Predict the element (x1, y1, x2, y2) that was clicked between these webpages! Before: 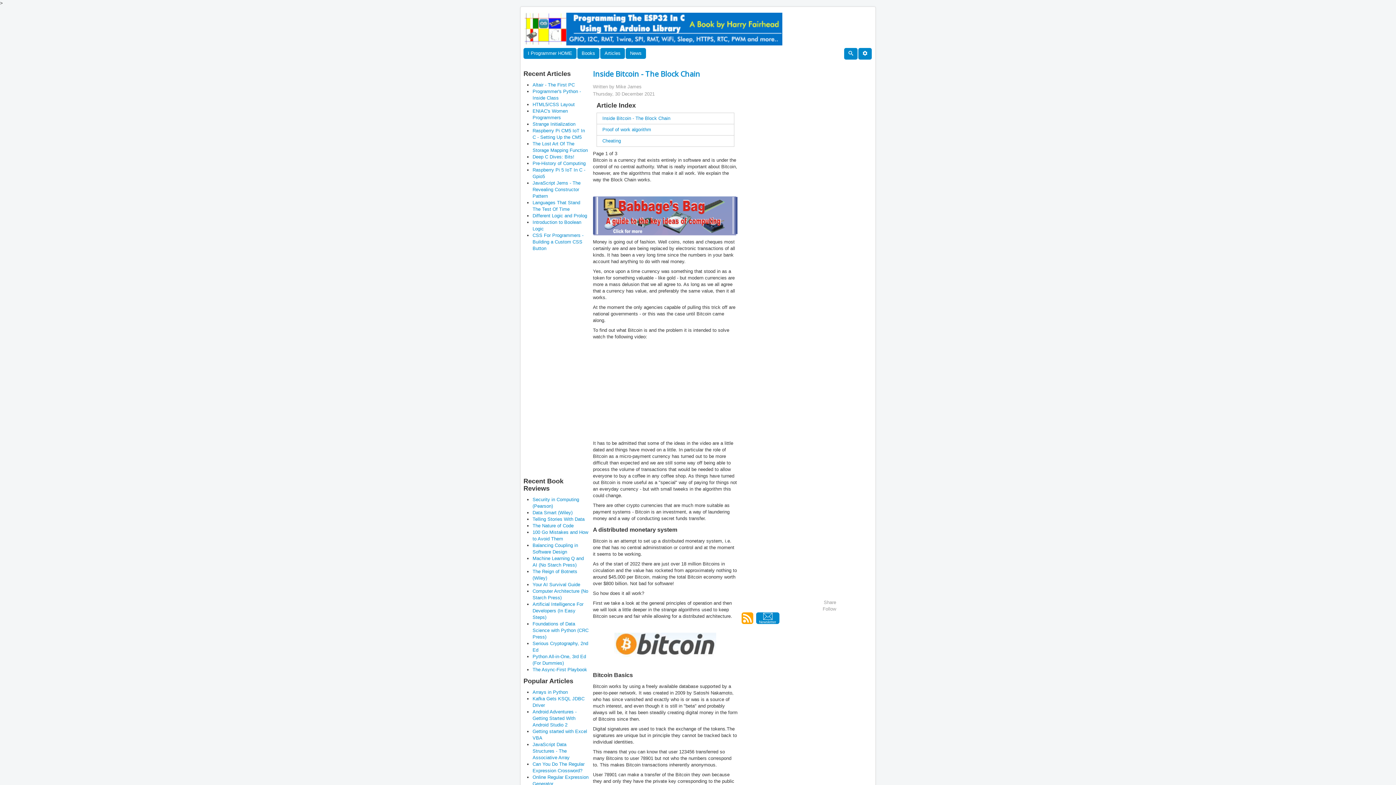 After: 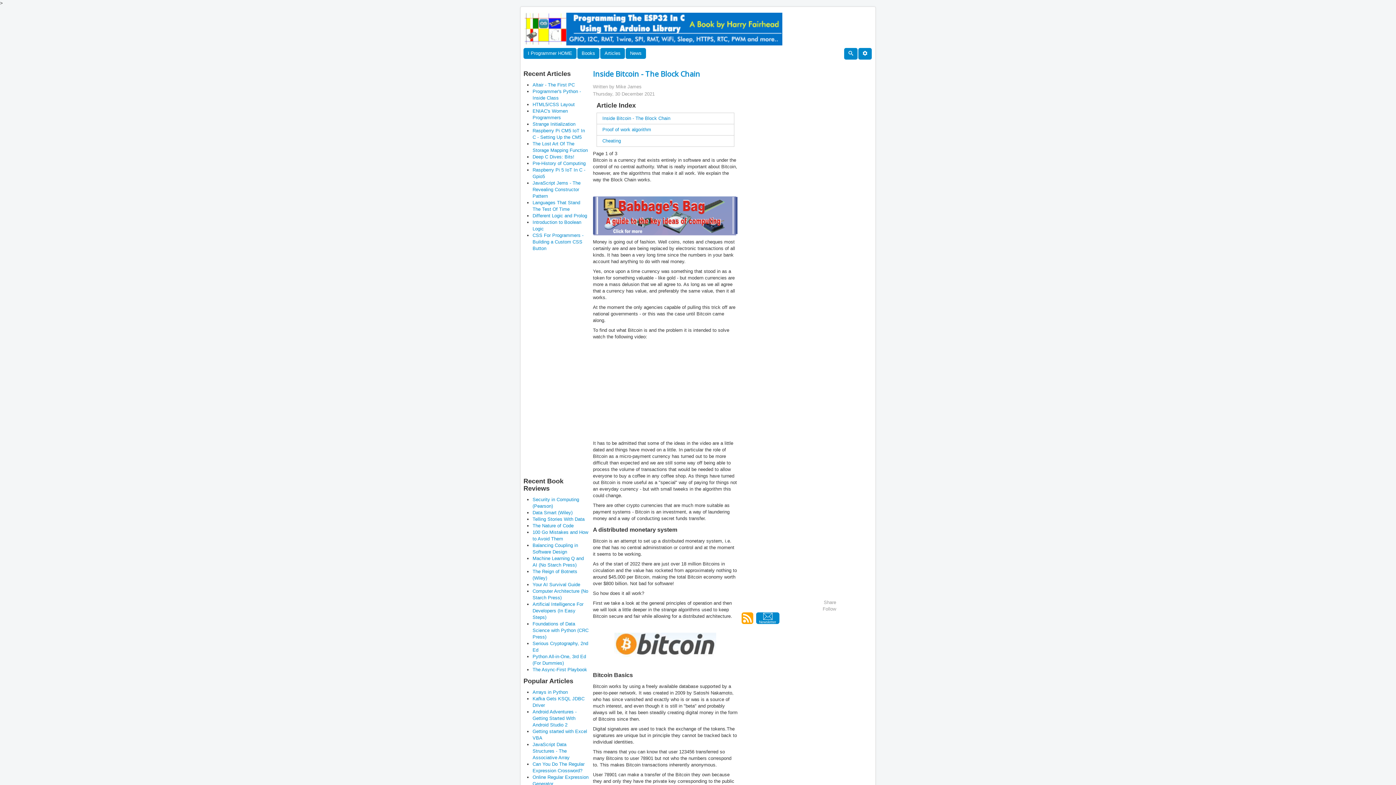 Action: bbox: (523, 25, 782, 31)